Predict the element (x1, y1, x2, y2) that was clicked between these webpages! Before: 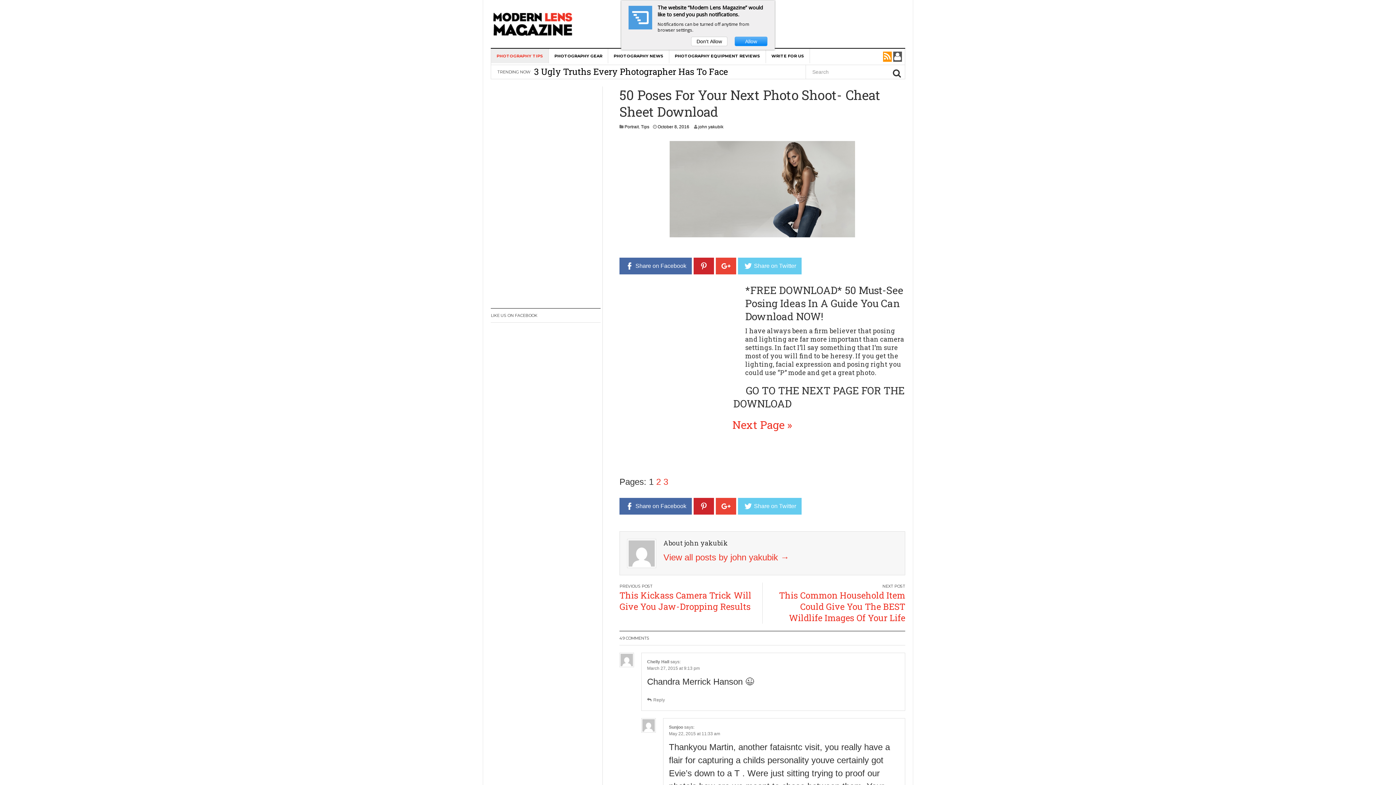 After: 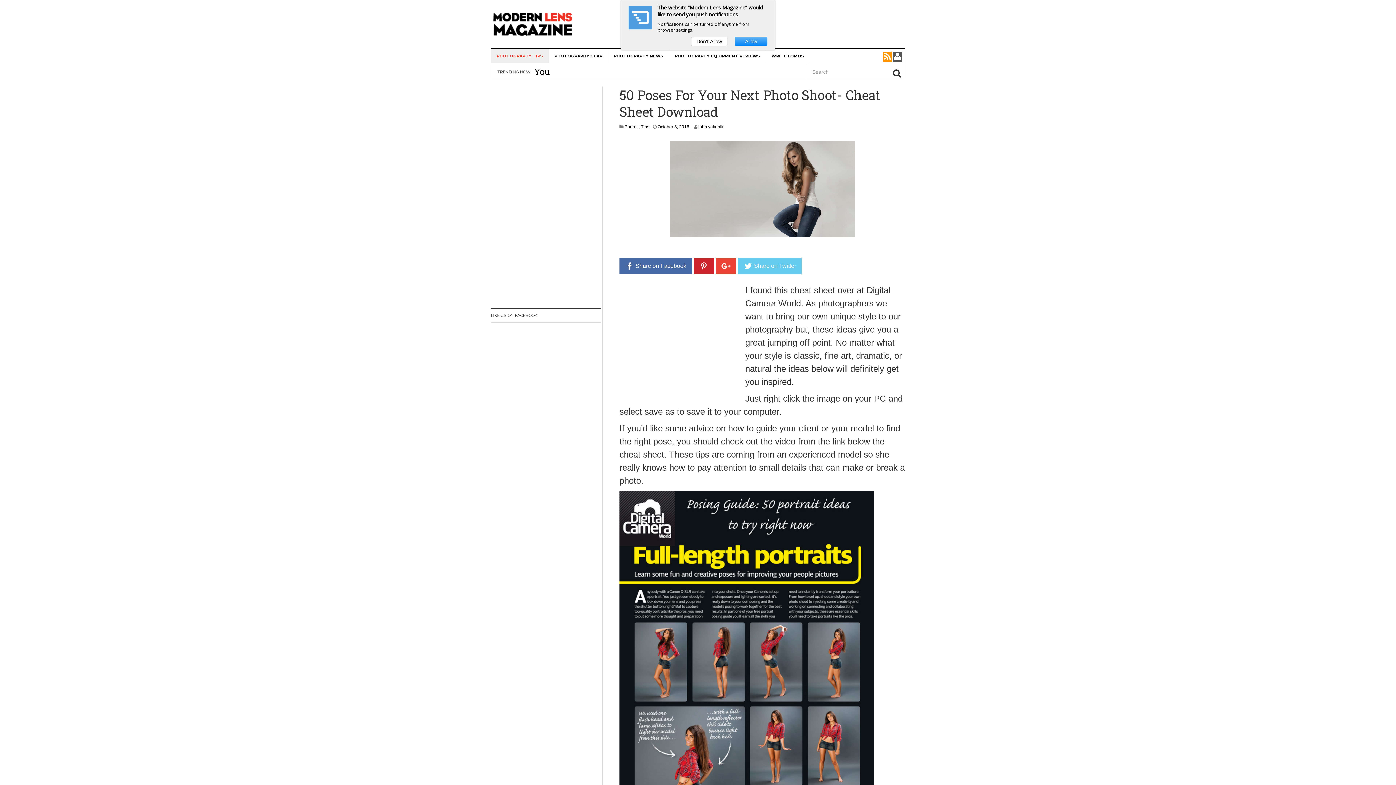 Action: bbox: (656, 477, 661, 486) label: 2